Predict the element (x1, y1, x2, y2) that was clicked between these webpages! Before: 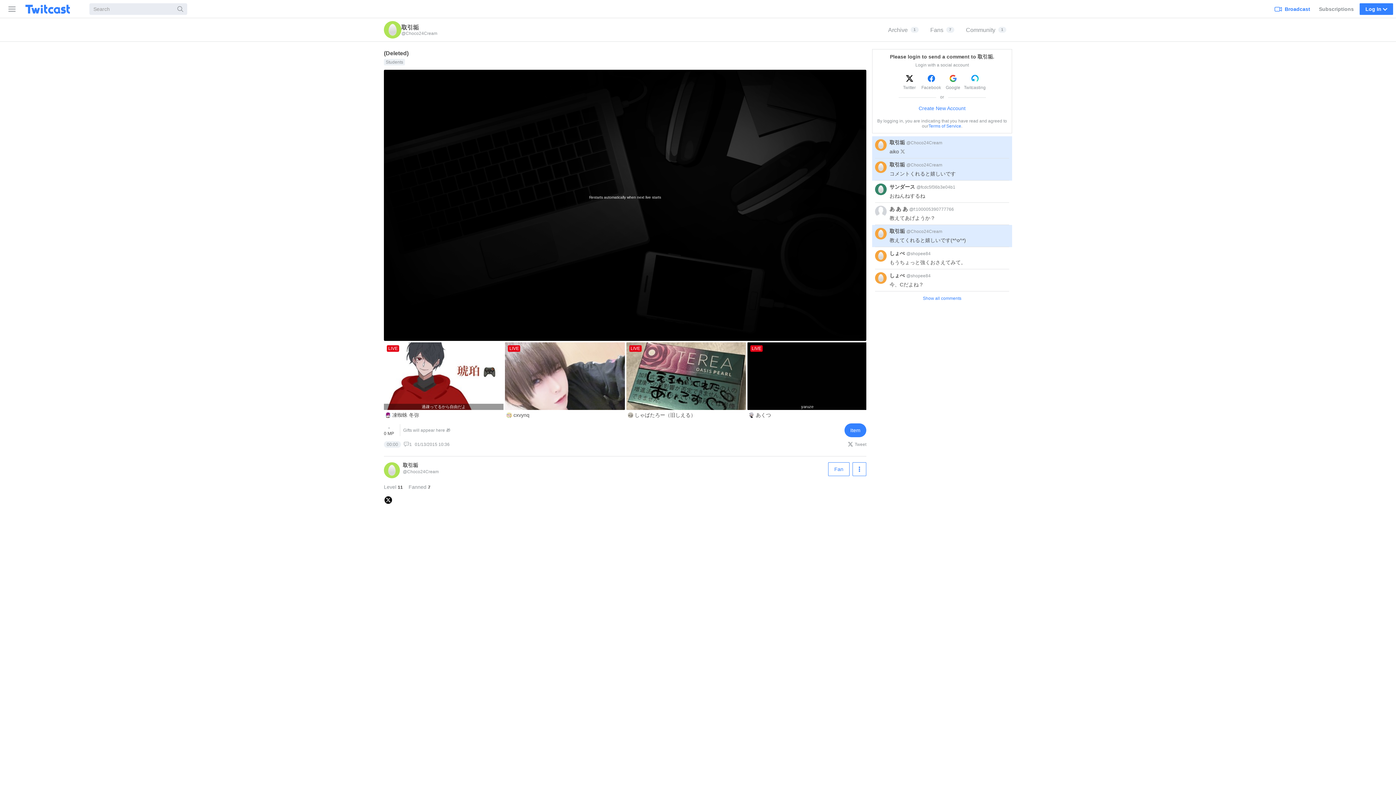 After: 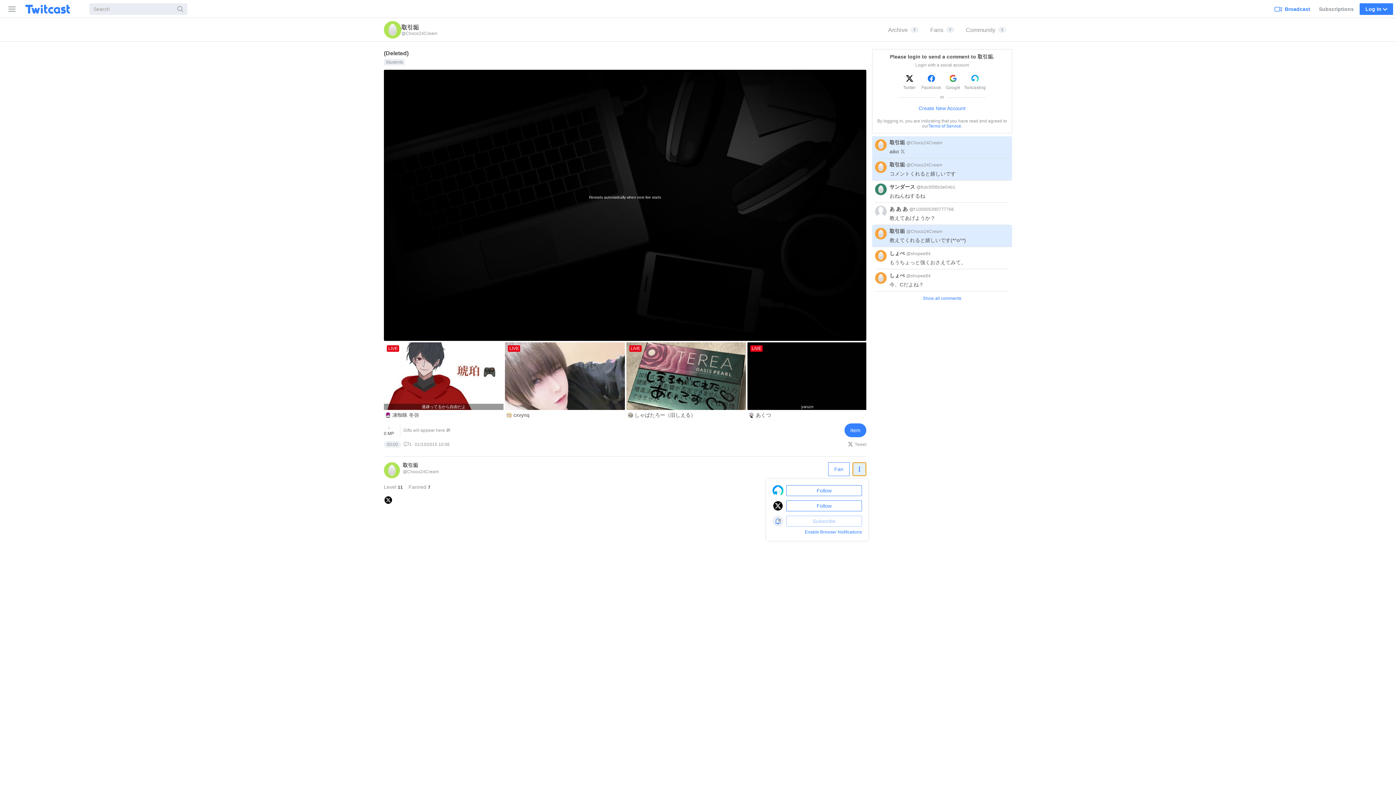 Action: label: Follow bbox: (852, 462, 866, 476)